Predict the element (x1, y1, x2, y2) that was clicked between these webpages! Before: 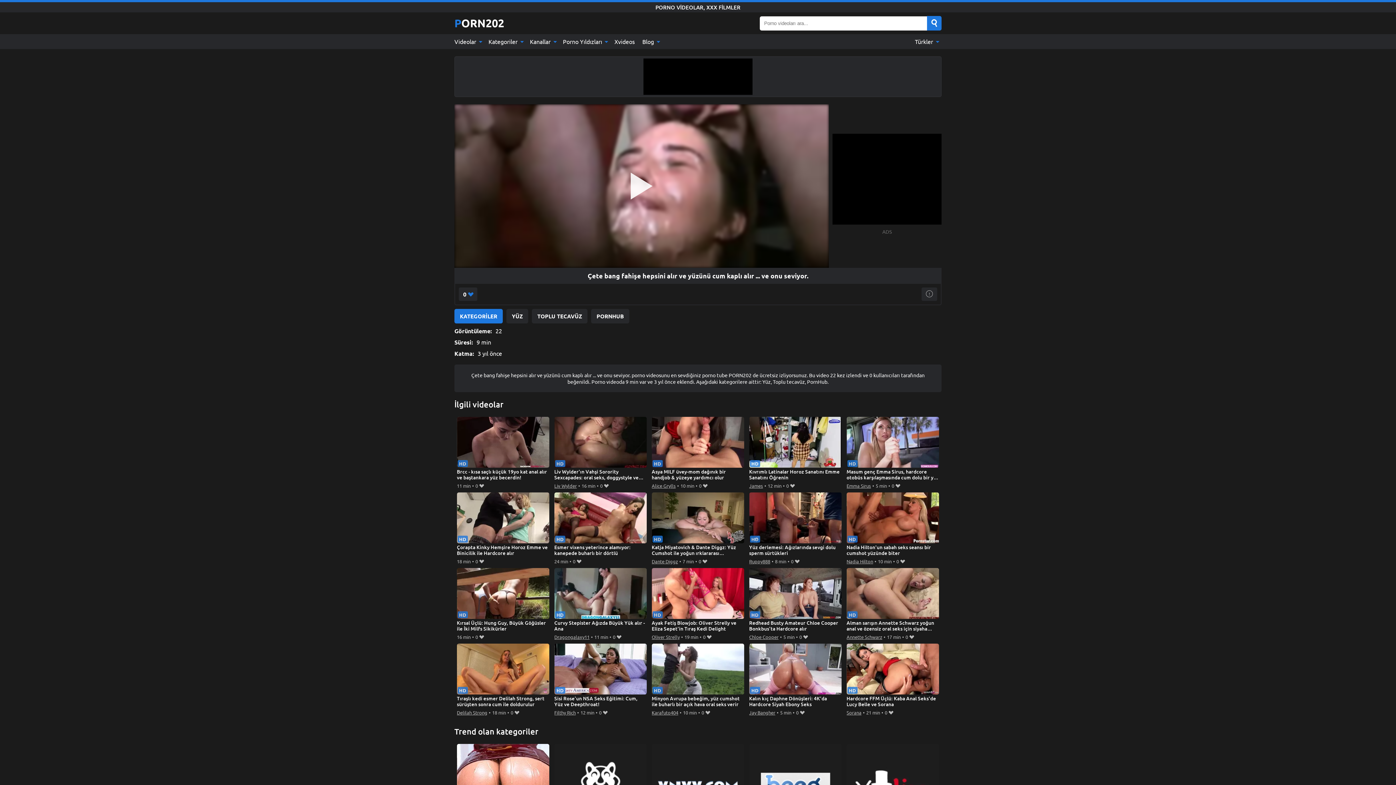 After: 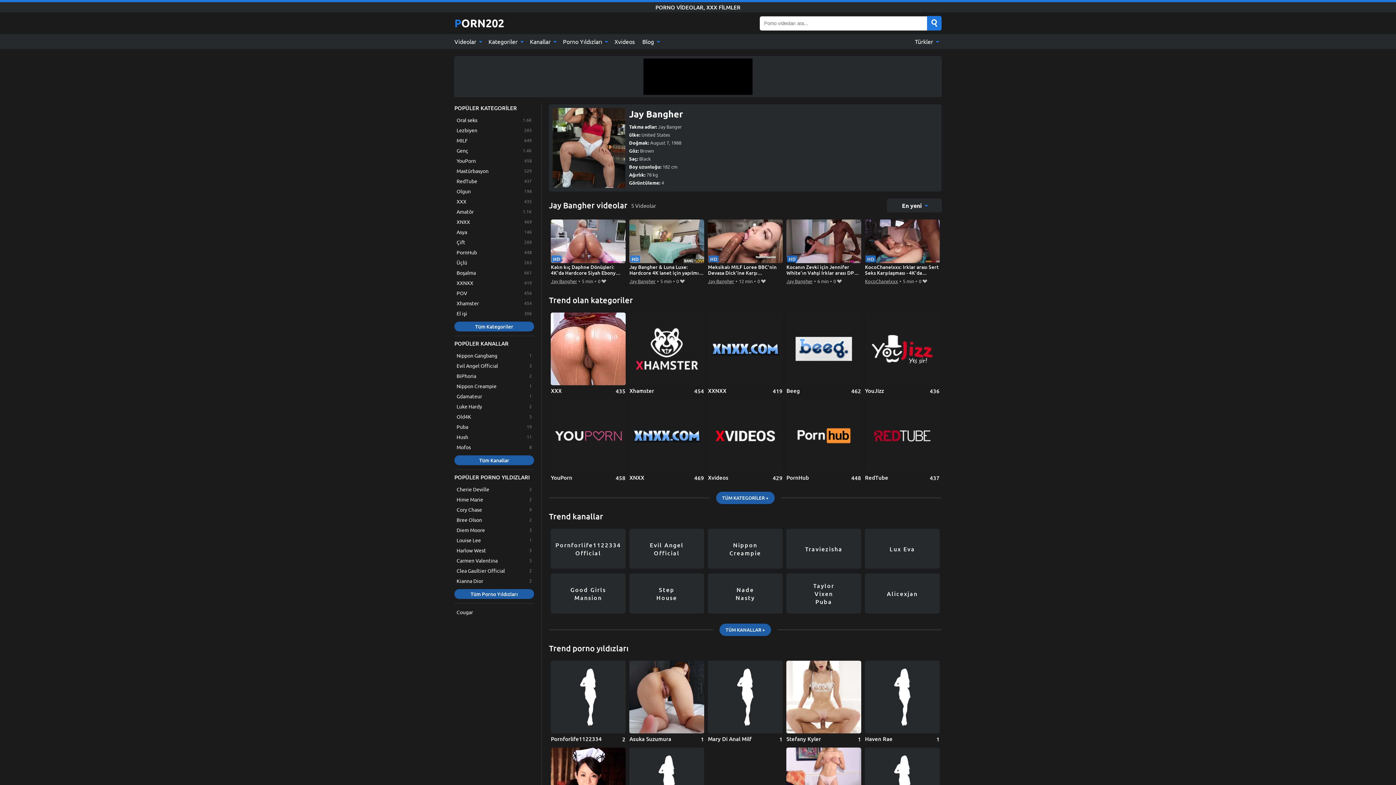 Action: label: Jay Bangher bbox: (749, 708, 775, 717)